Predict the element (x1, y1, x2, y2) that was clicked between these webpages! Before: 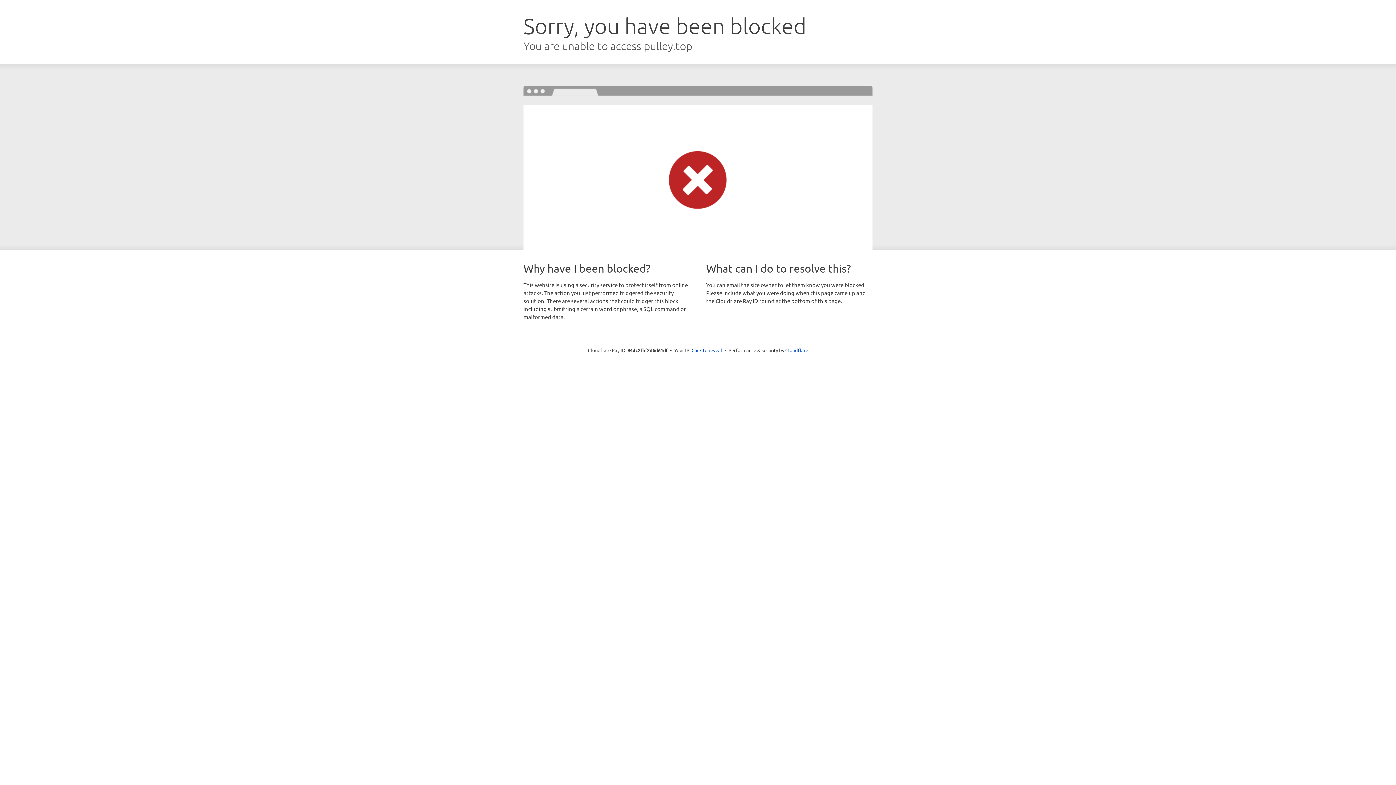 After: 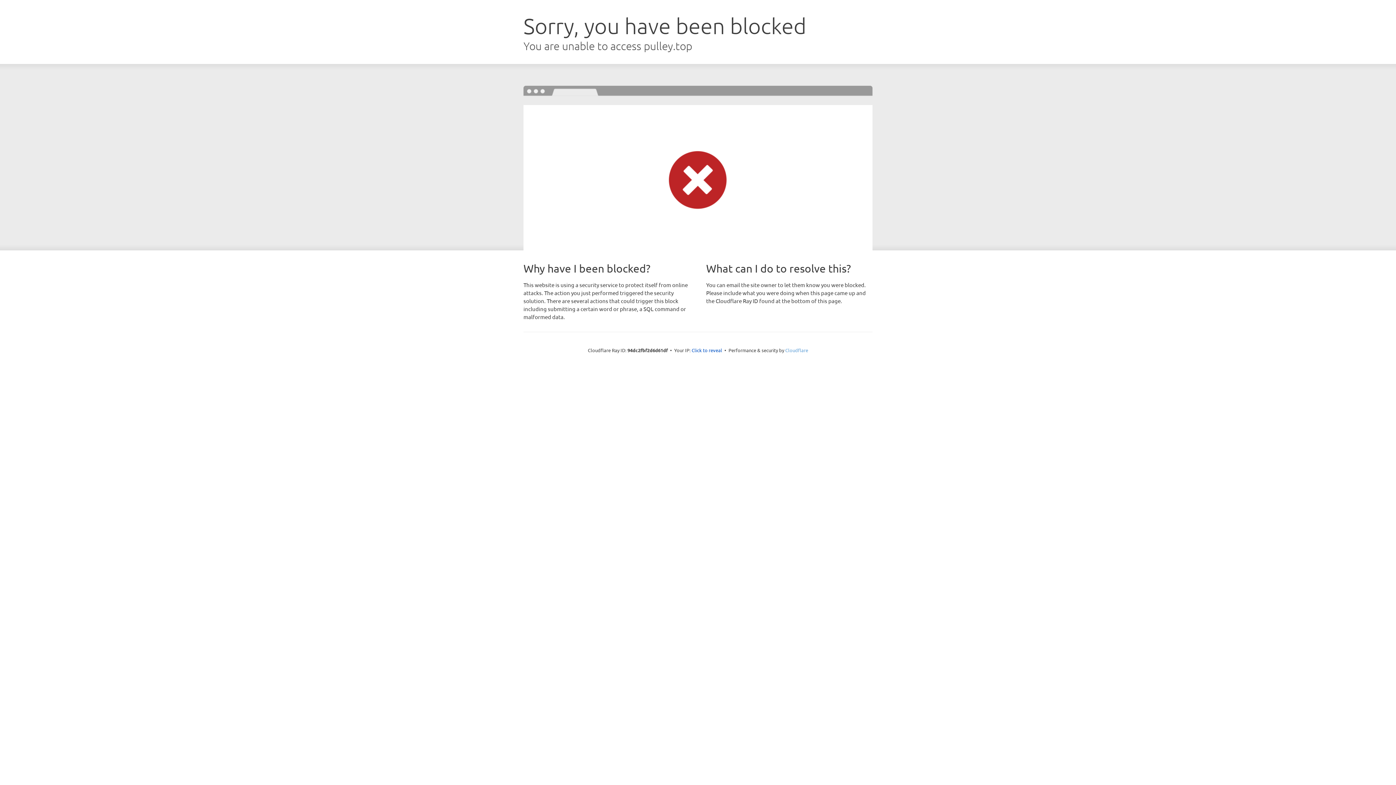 Action: bbox: (785, 347, 808, 353) label: Cloudflare